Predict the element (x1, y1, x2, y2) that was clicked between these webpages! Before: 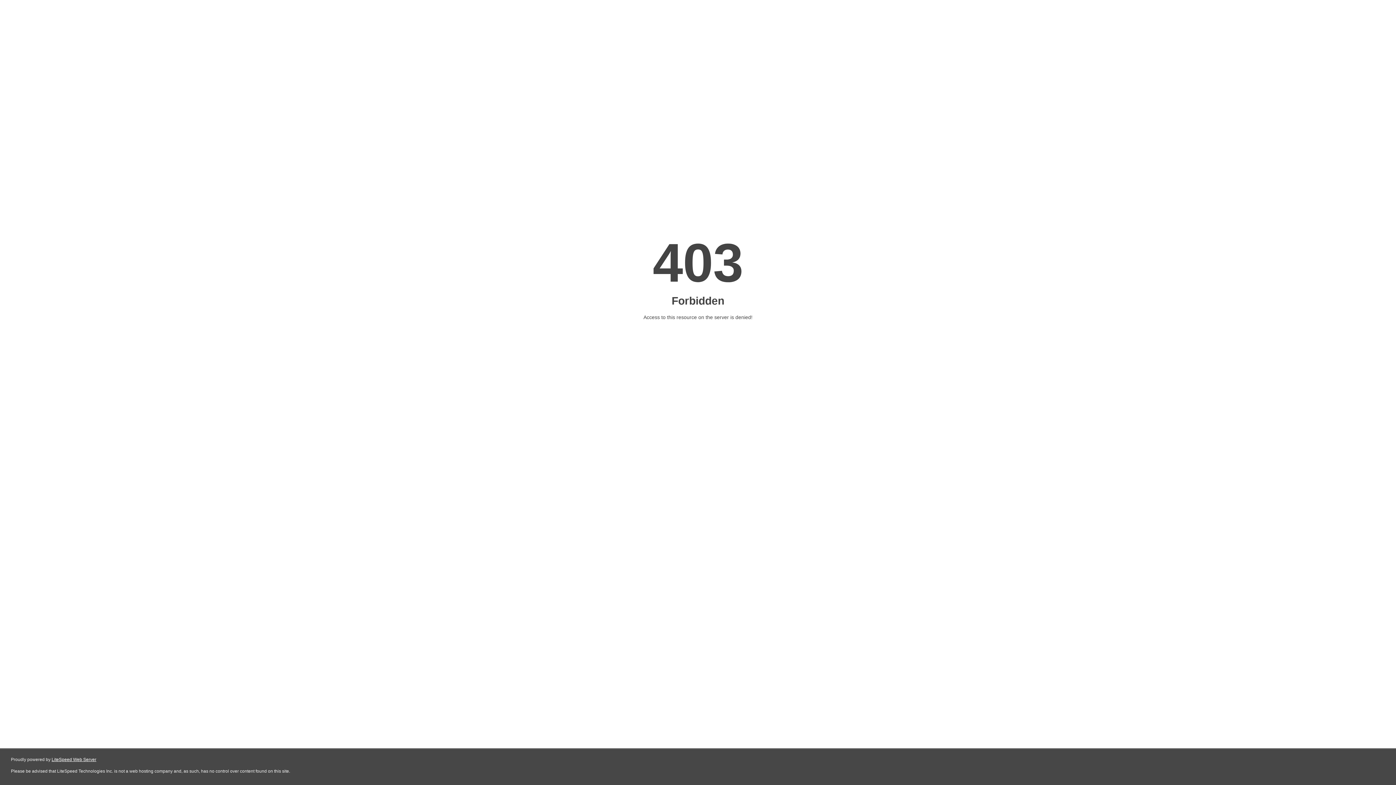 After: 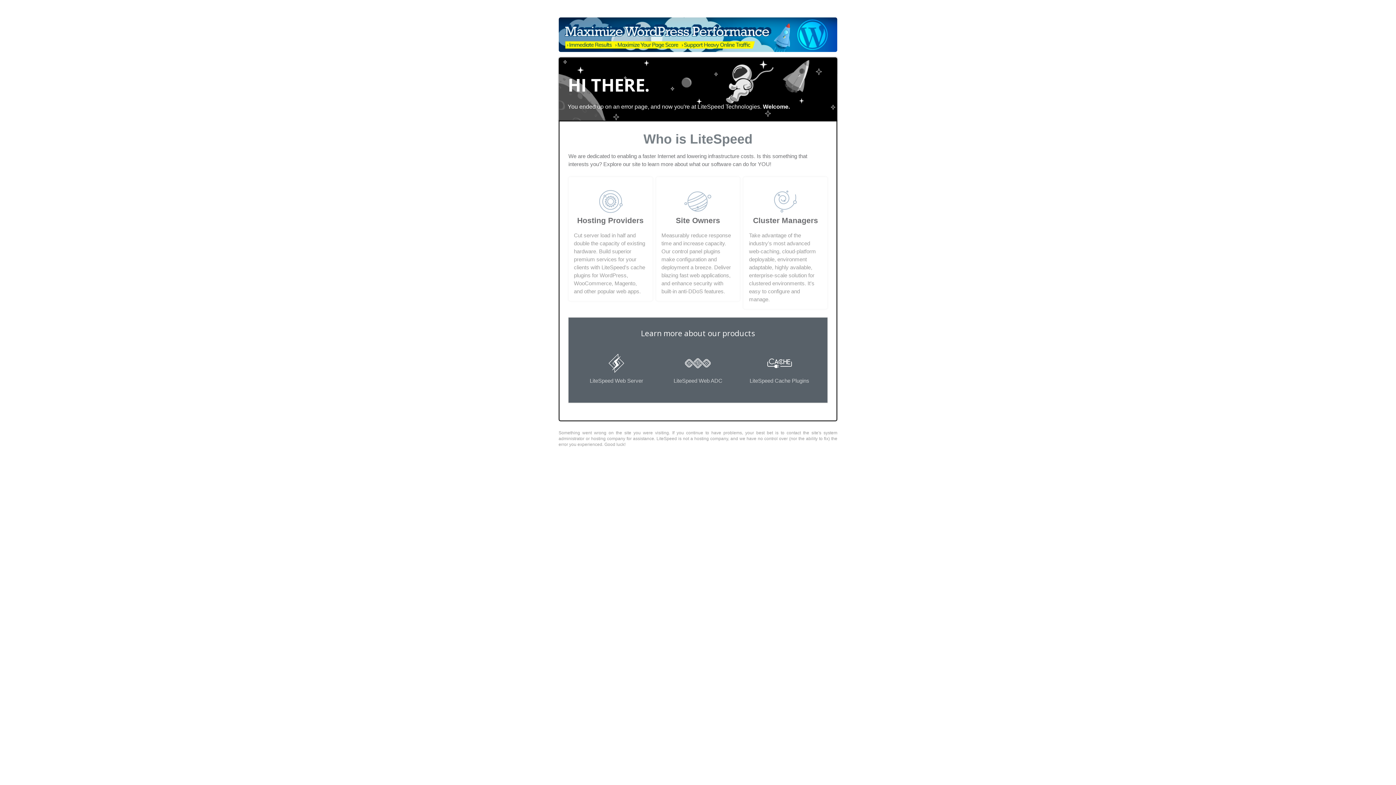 Action: label: LiteSpeed Web Server bbox: (51, 757, 96, 762)